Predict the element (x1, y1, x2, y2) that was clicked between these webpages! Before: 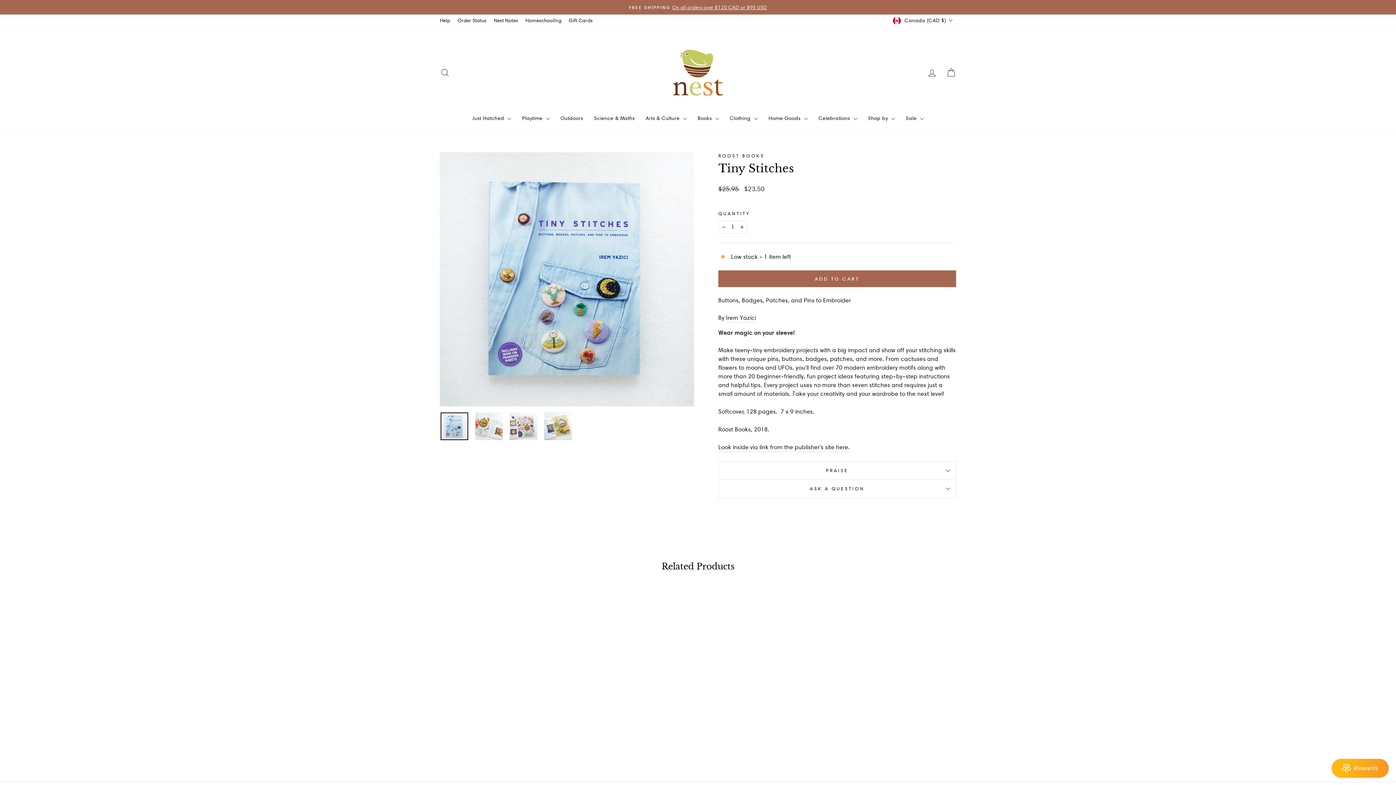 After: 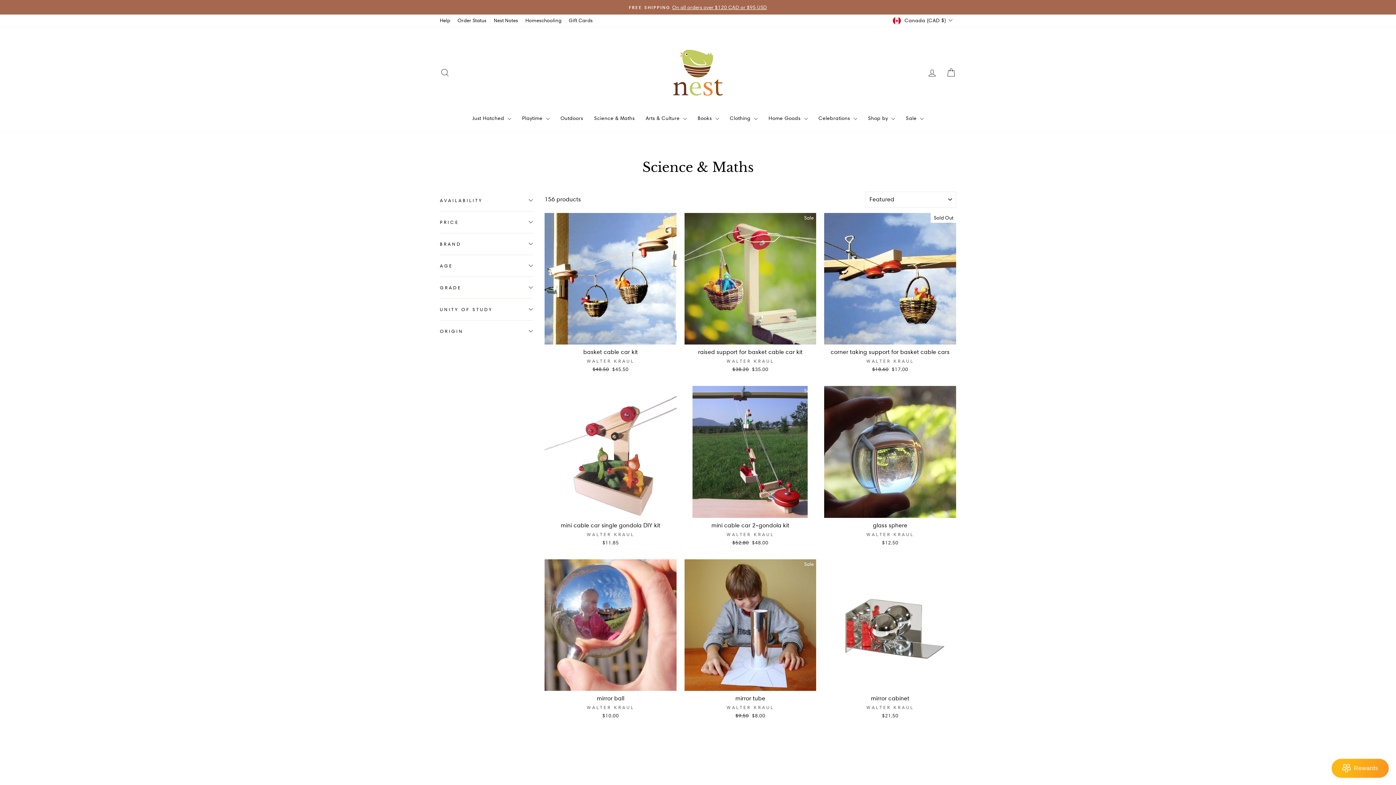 Action: bbox: (588, 111, 640, 125) label: Science & Maths